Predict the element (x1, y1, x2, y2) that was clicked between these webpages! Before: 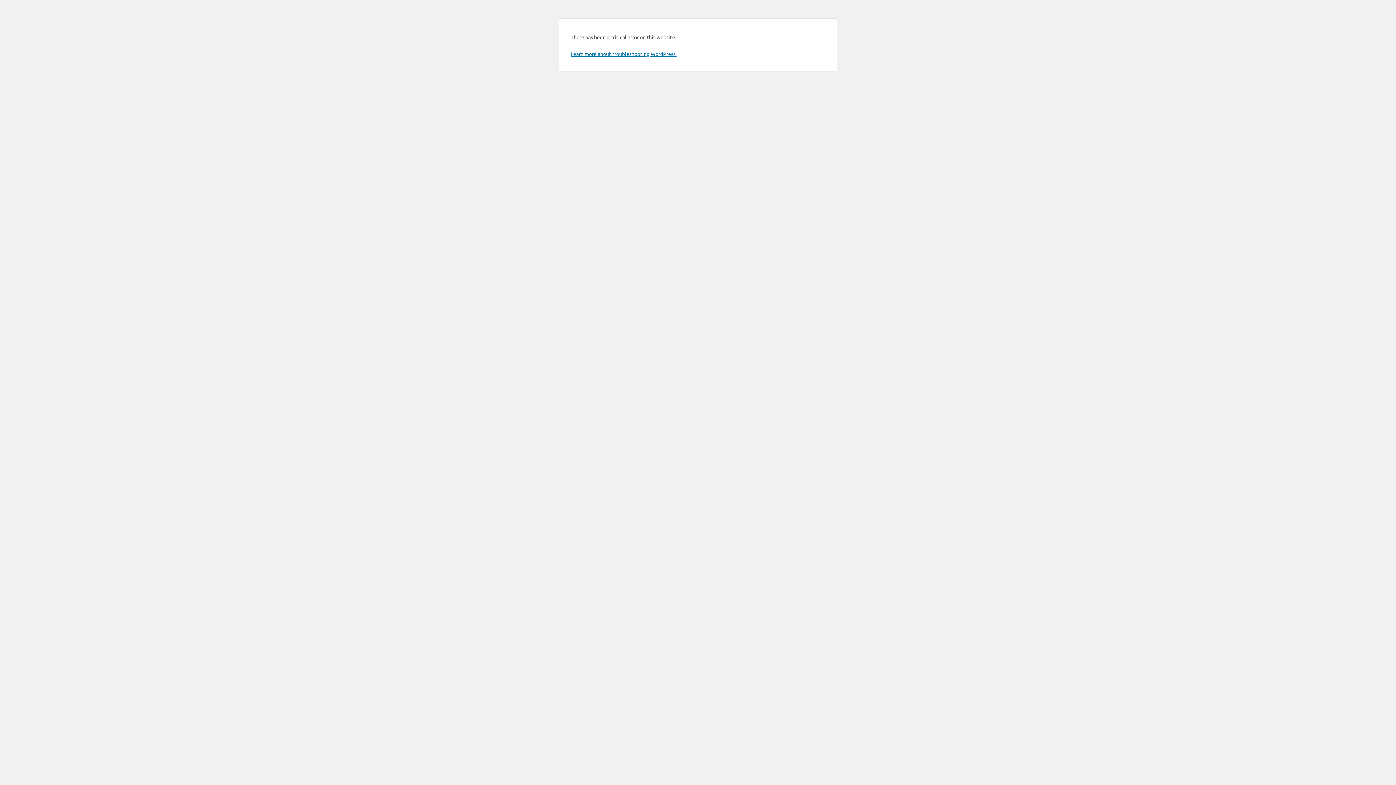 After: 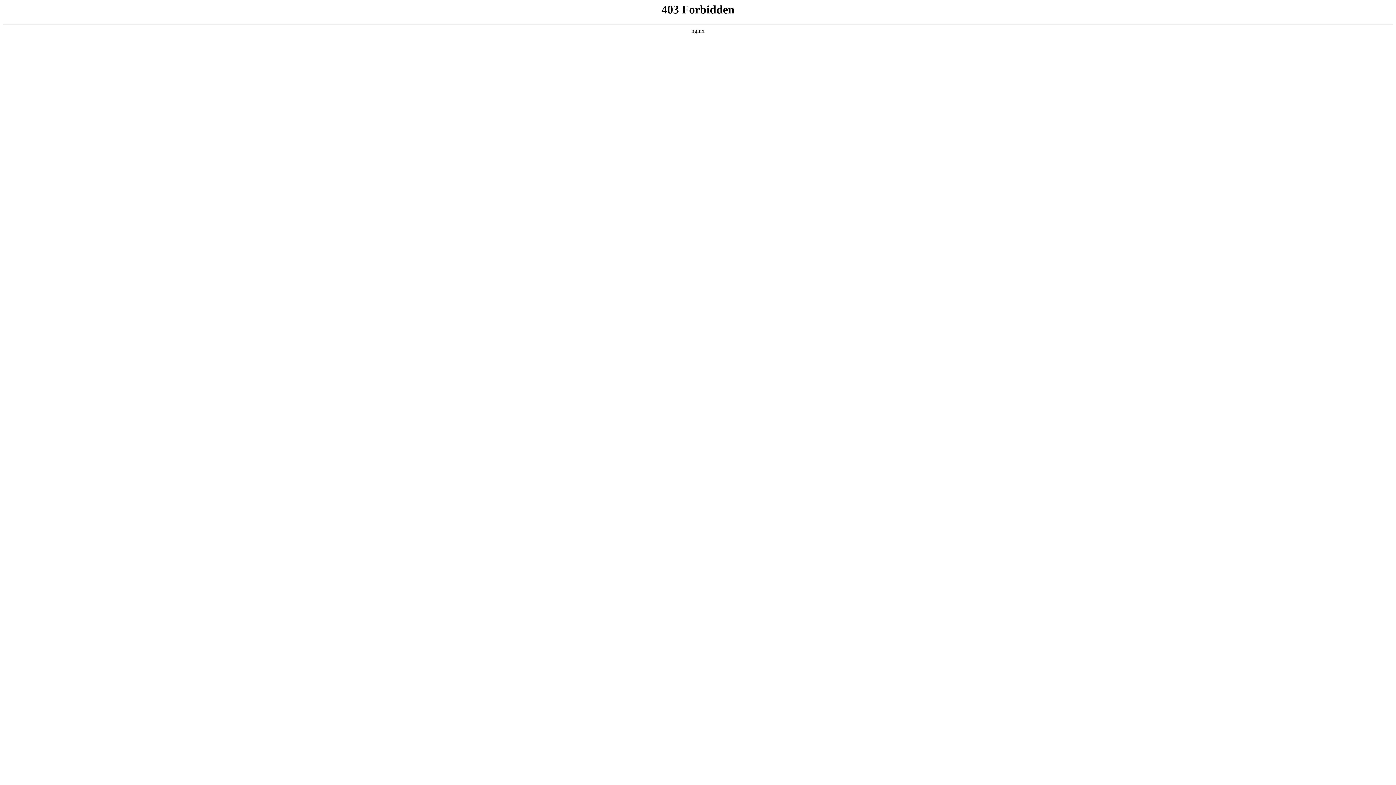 Action: bbox: (570, 50, 676, 57) label: Learn more about troubleshooting WordPress.